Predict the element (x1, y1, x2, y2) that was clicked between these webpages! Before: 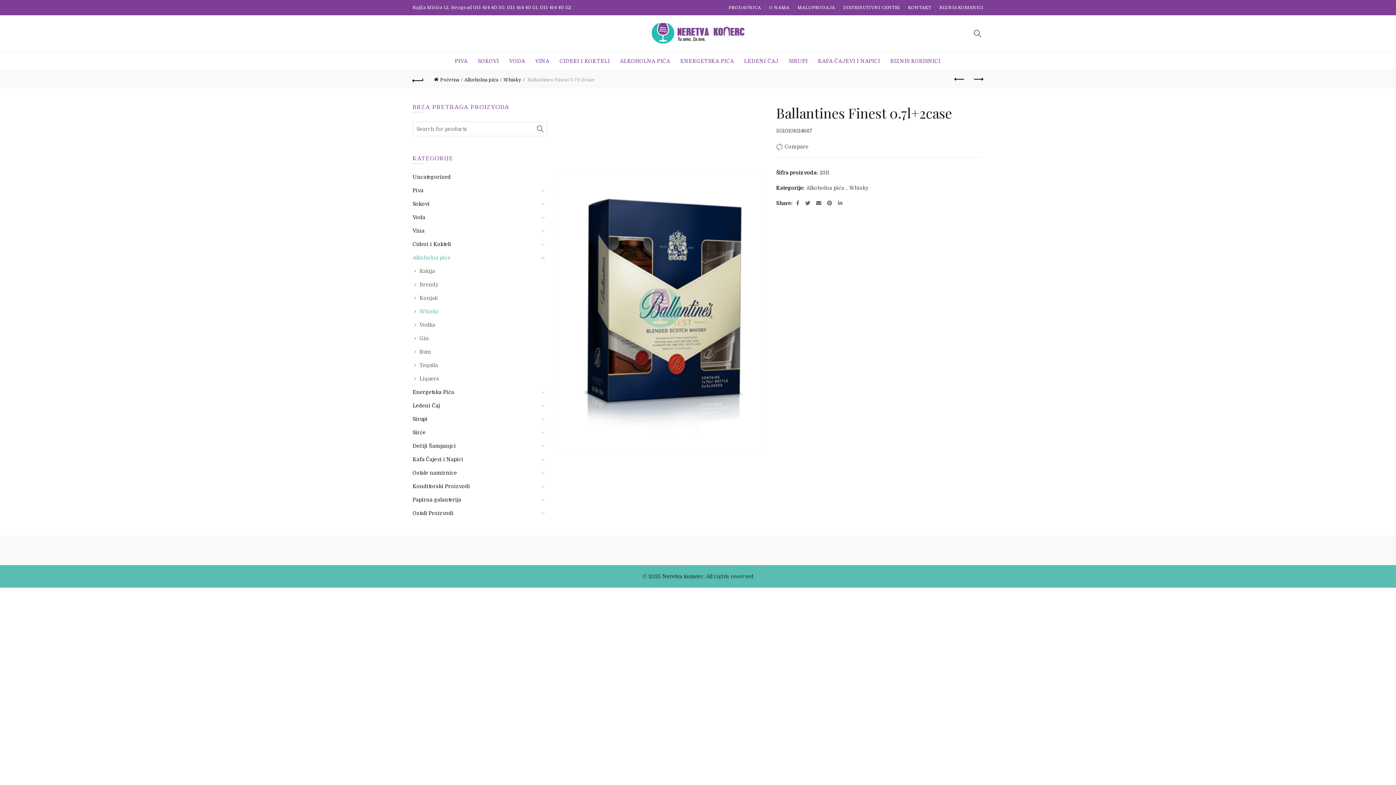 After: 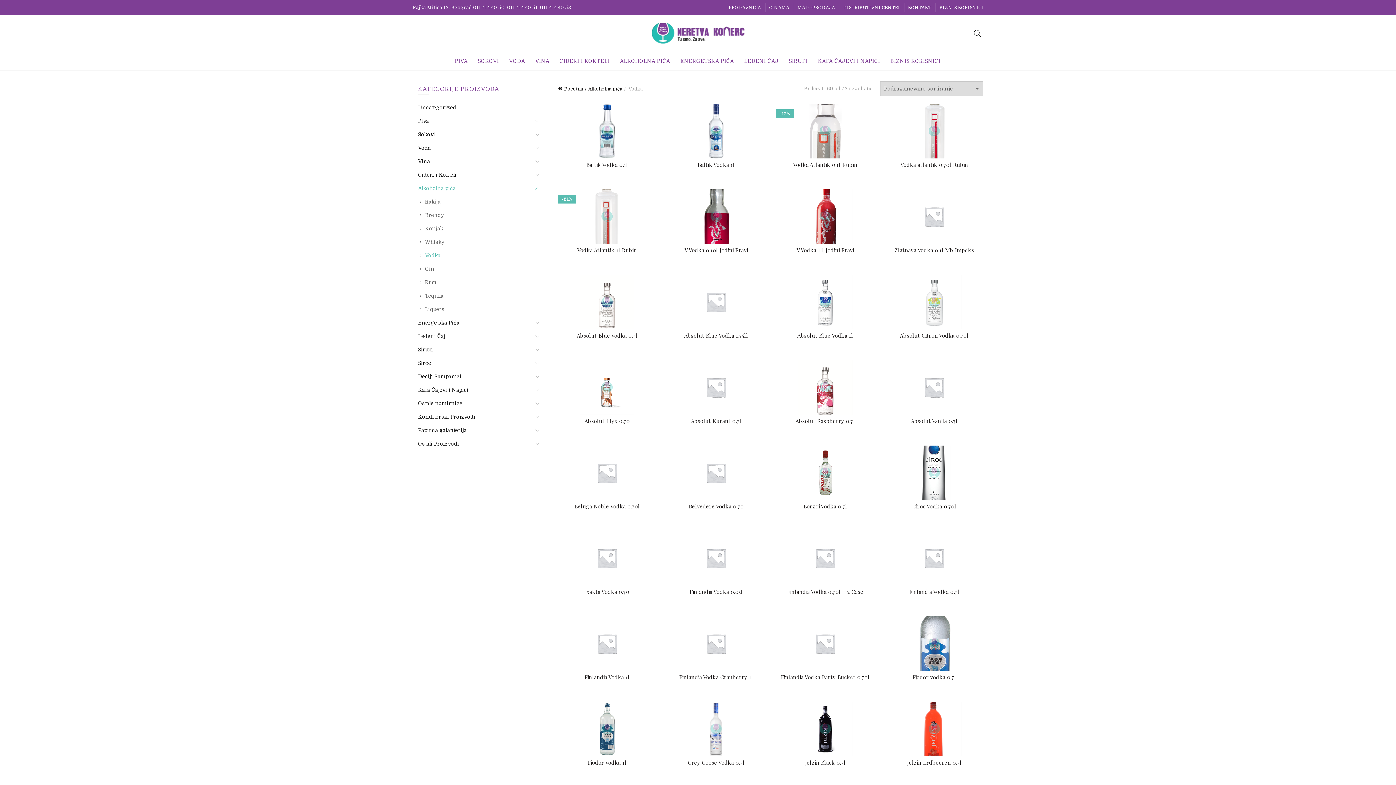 Action: label: Vodka bbox: (419, 322, 435, 328)